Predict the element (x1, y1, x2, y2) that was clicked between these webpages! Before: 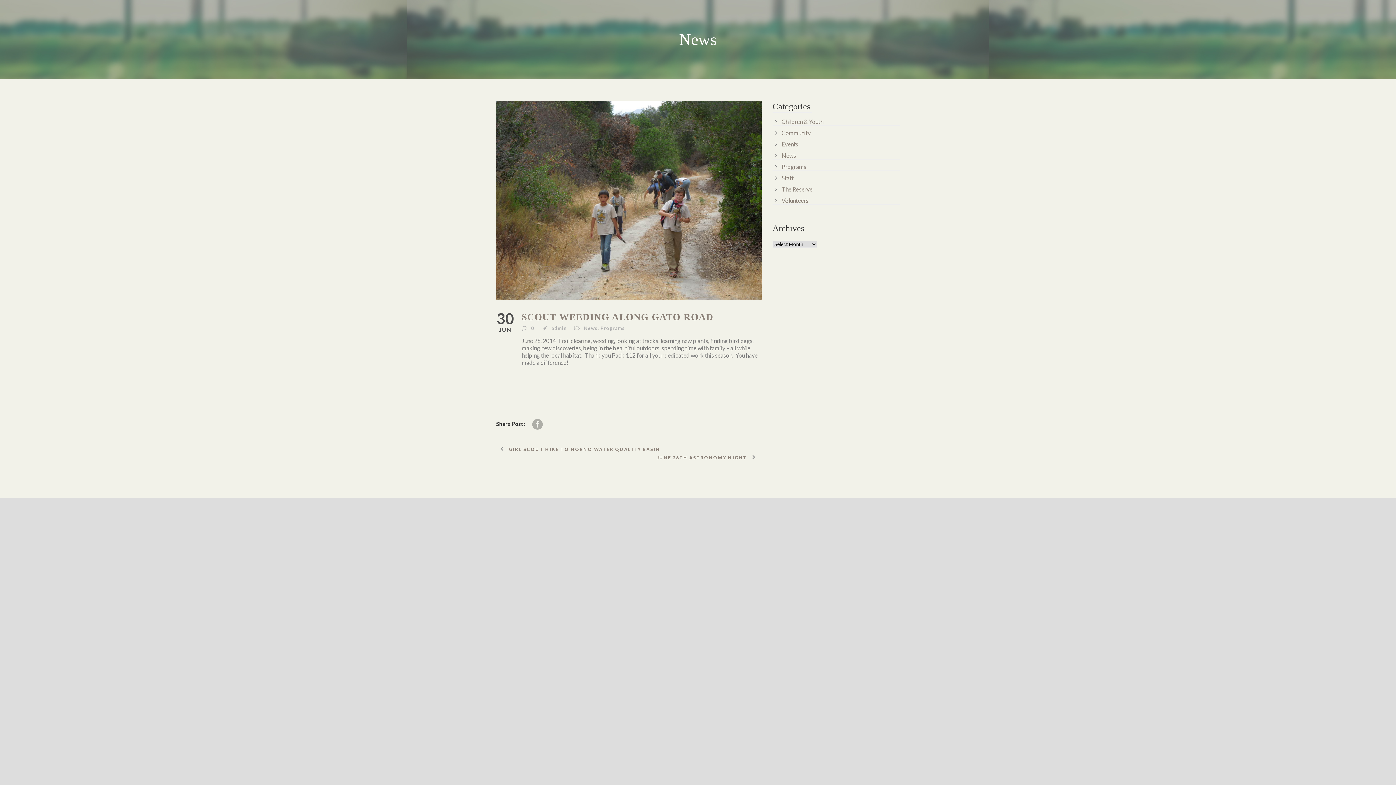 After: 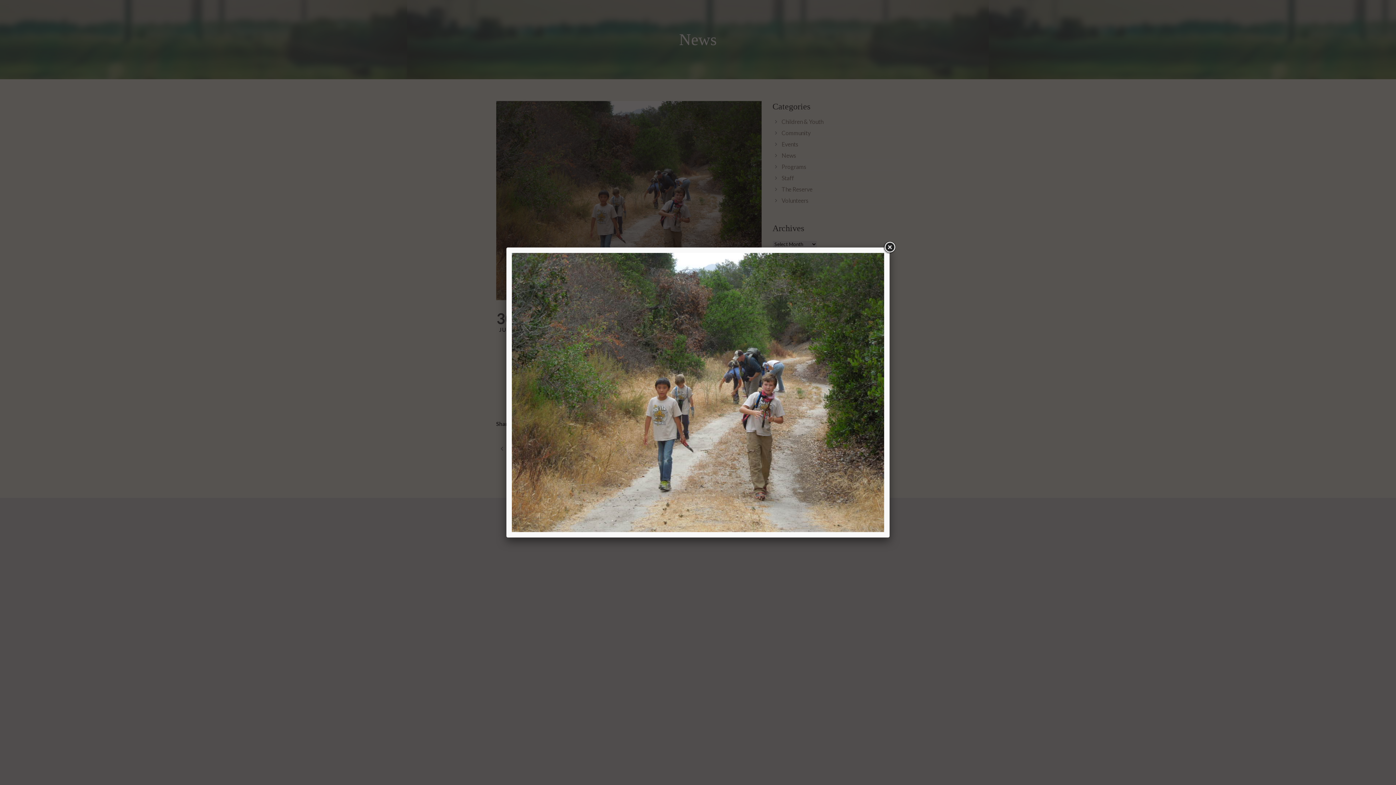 Action: bbox: (496, 196, 761, 203)